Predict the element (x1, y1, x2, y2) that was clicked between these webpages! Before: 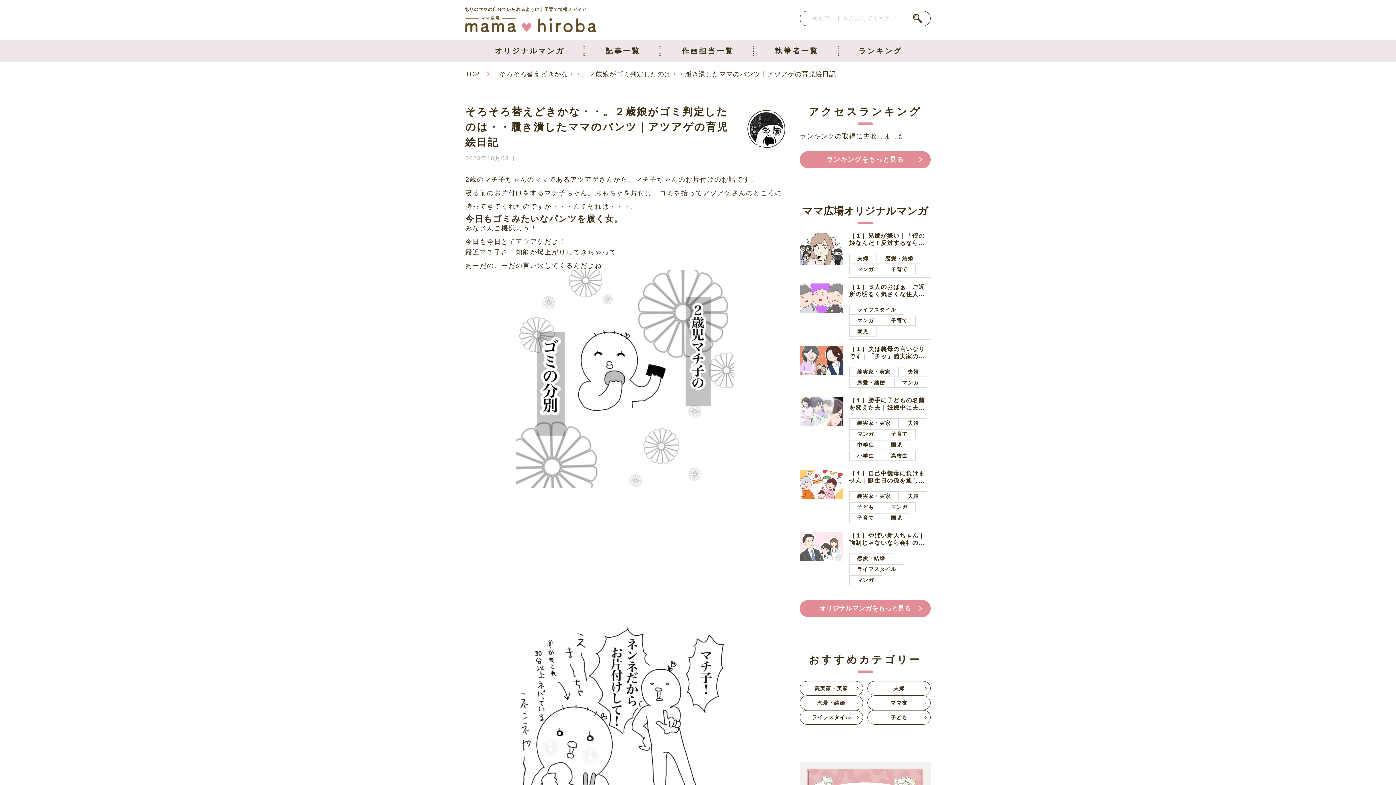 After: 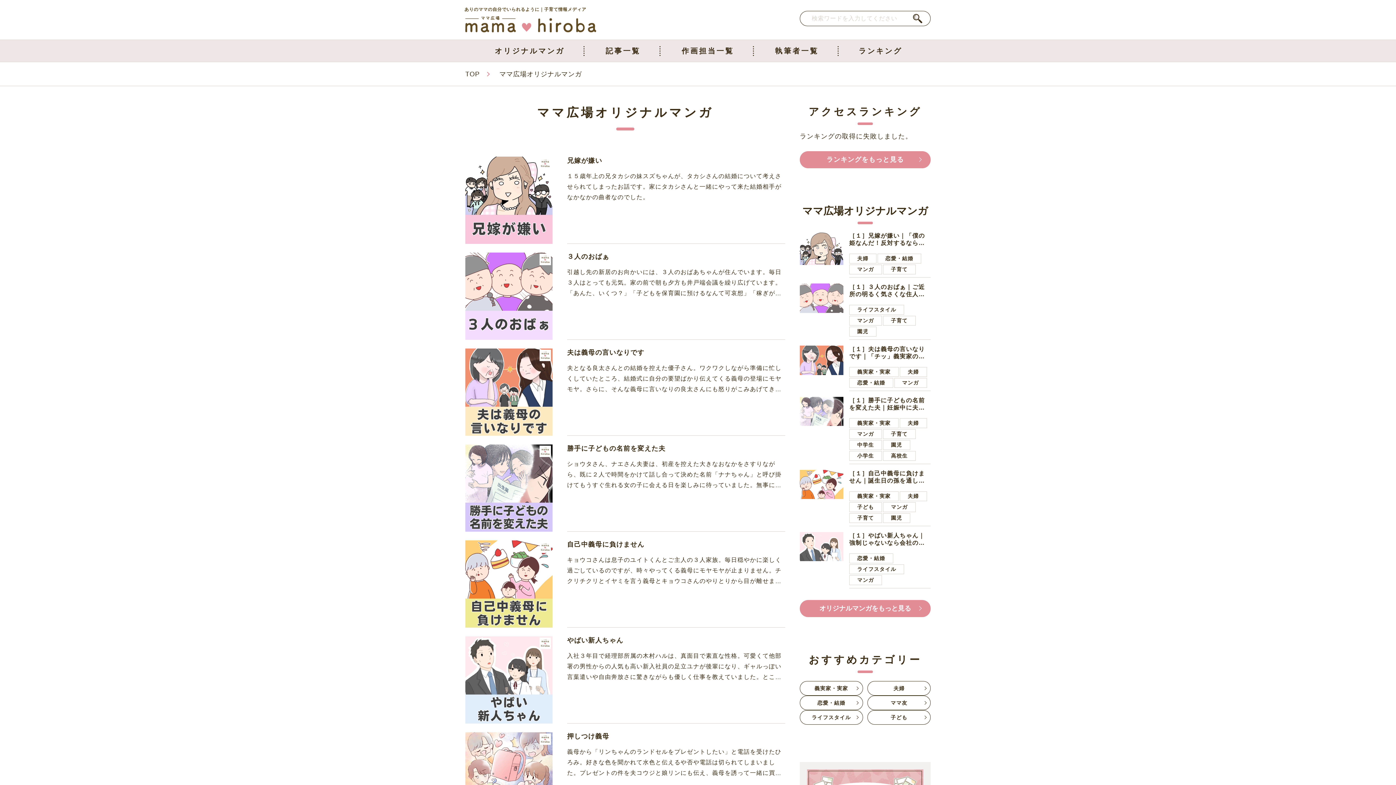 Action: label: オリジナルマンガをもっと見る bbox: (800, 600, 930, 617)